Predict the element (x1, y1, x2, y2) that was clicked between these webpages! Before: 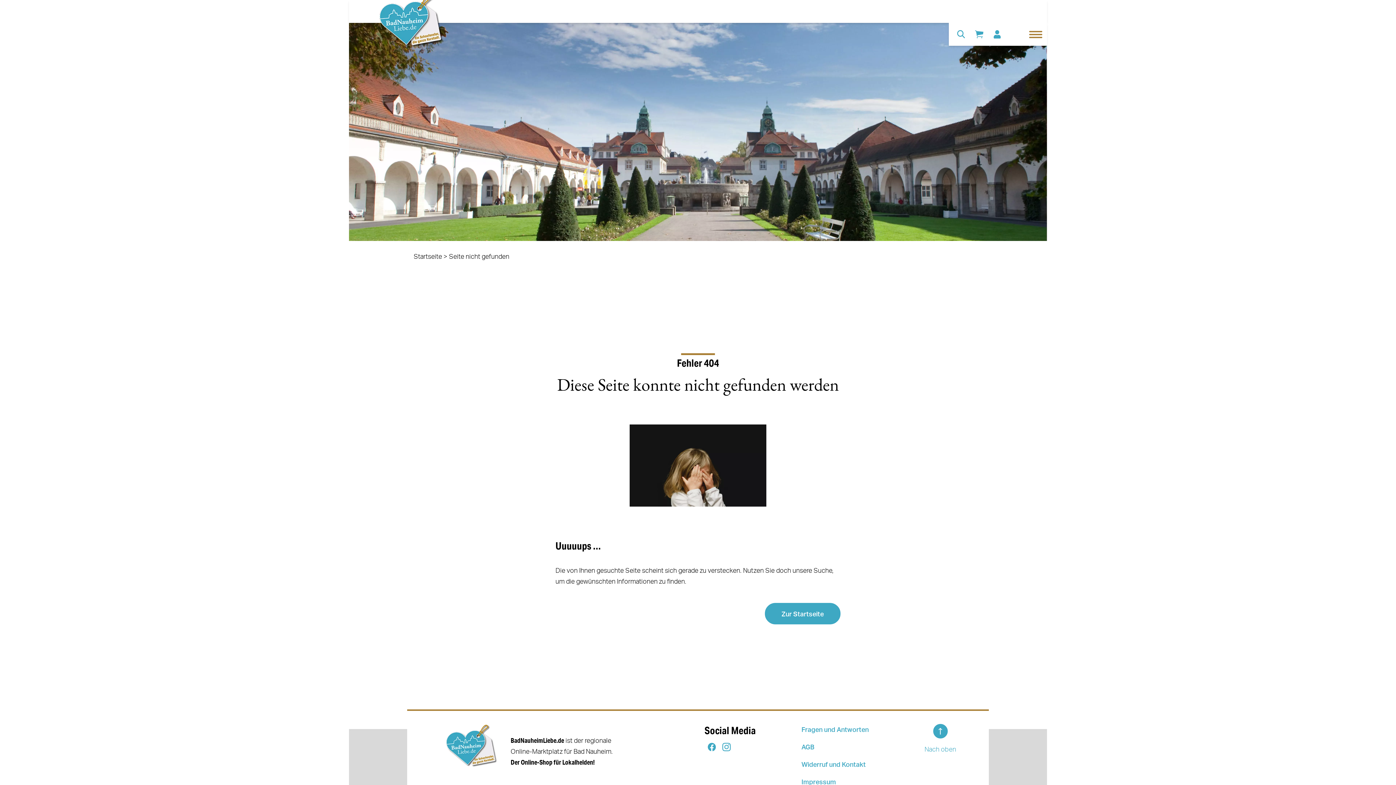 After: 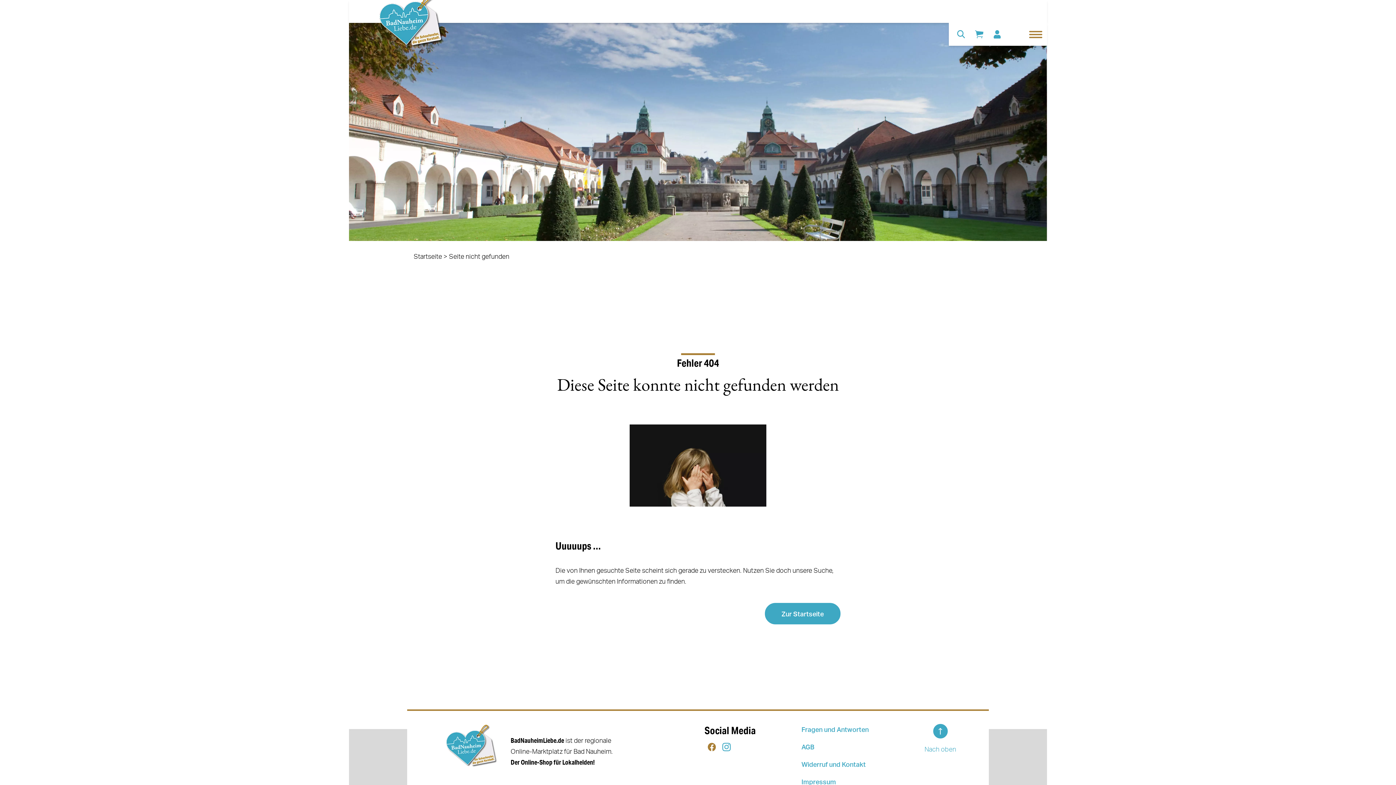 Action: bbox: (707, 743, 716, 751) label: Facebook